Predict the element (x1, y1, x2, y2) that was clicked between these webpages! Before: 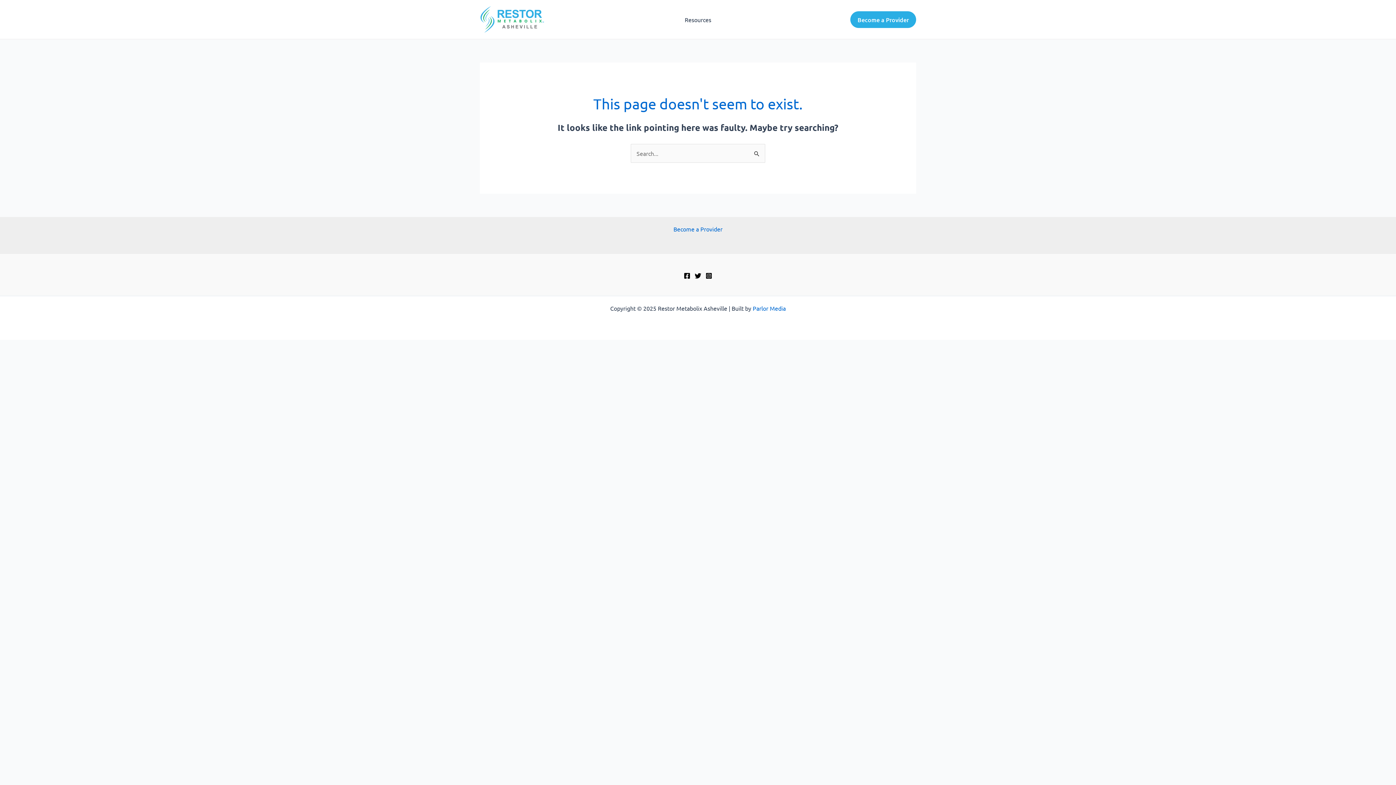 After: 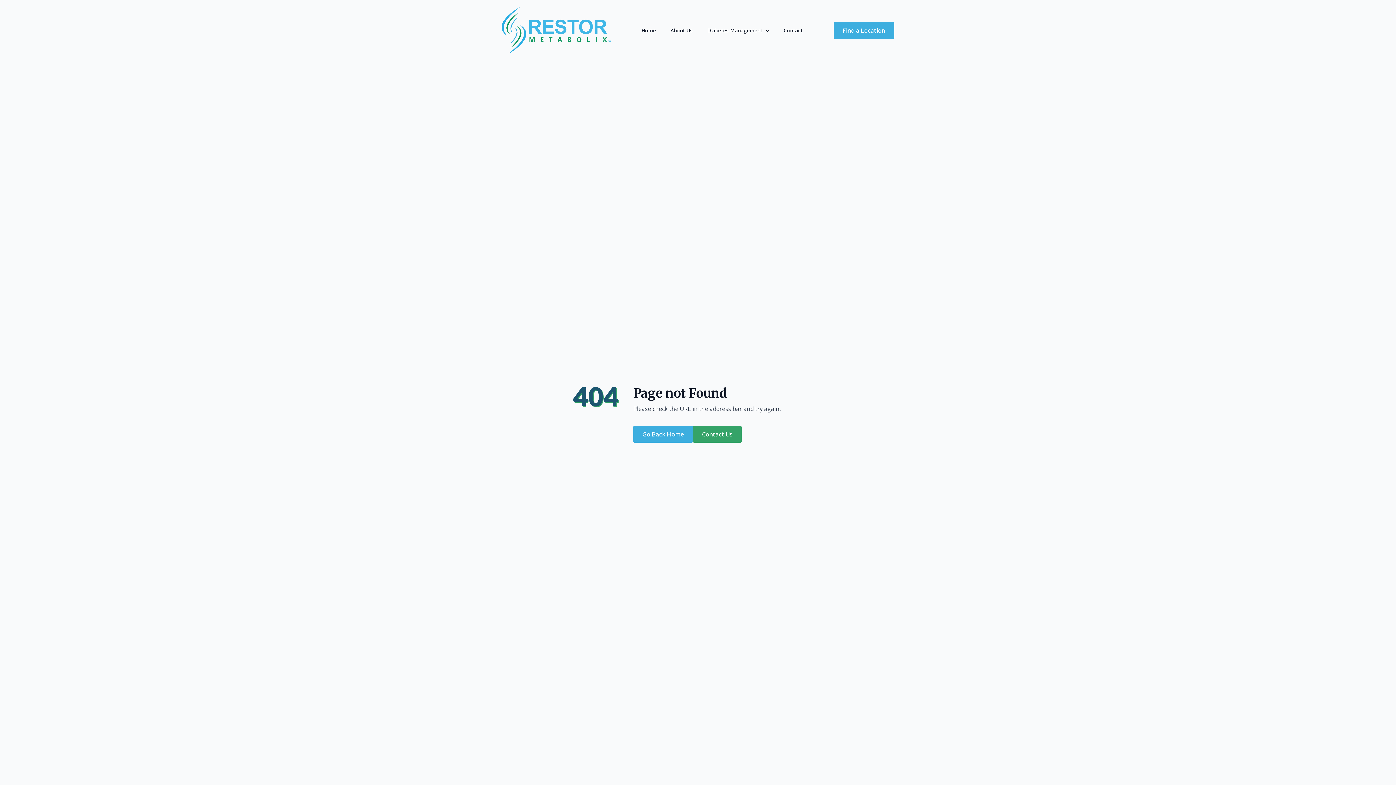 Action: label: Become a Provider bbox: (850, 11, 916, 27)